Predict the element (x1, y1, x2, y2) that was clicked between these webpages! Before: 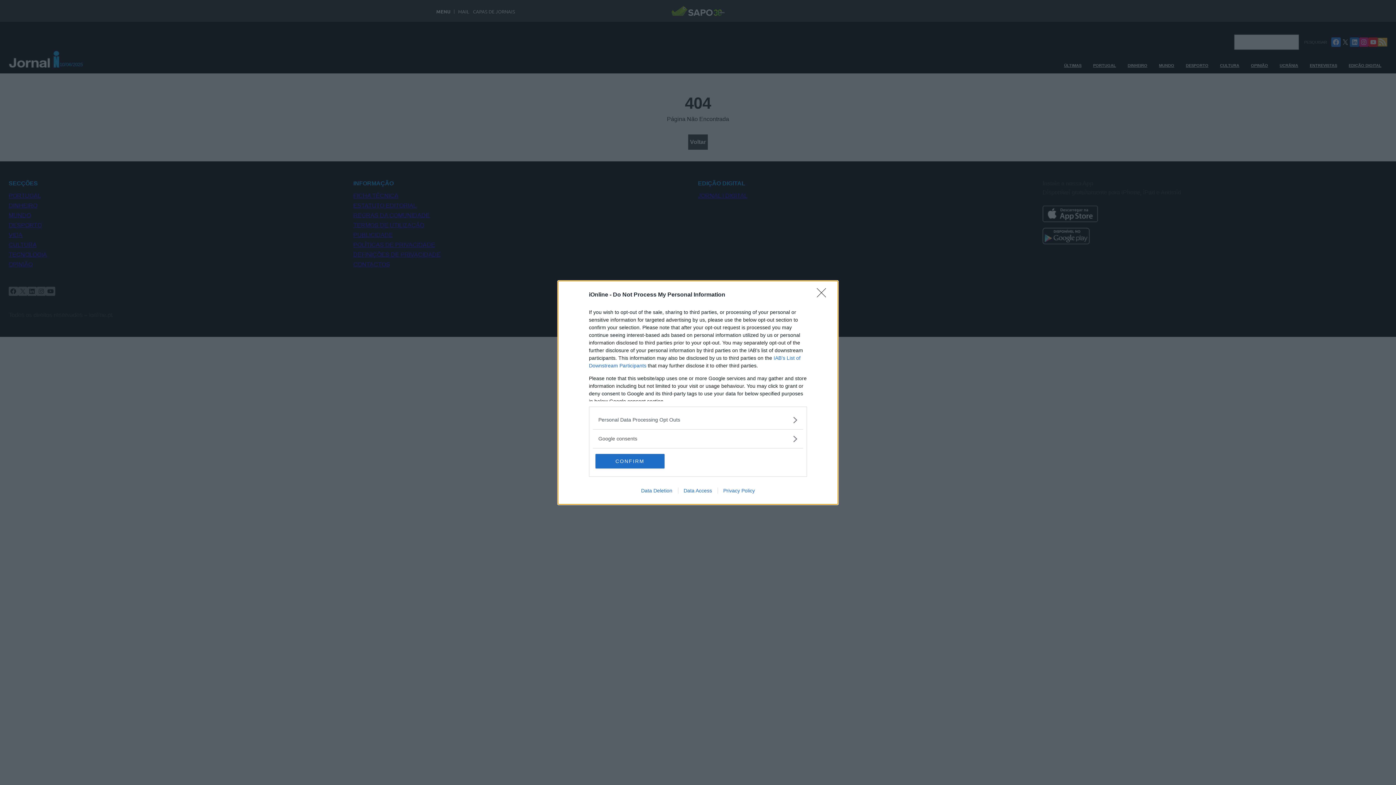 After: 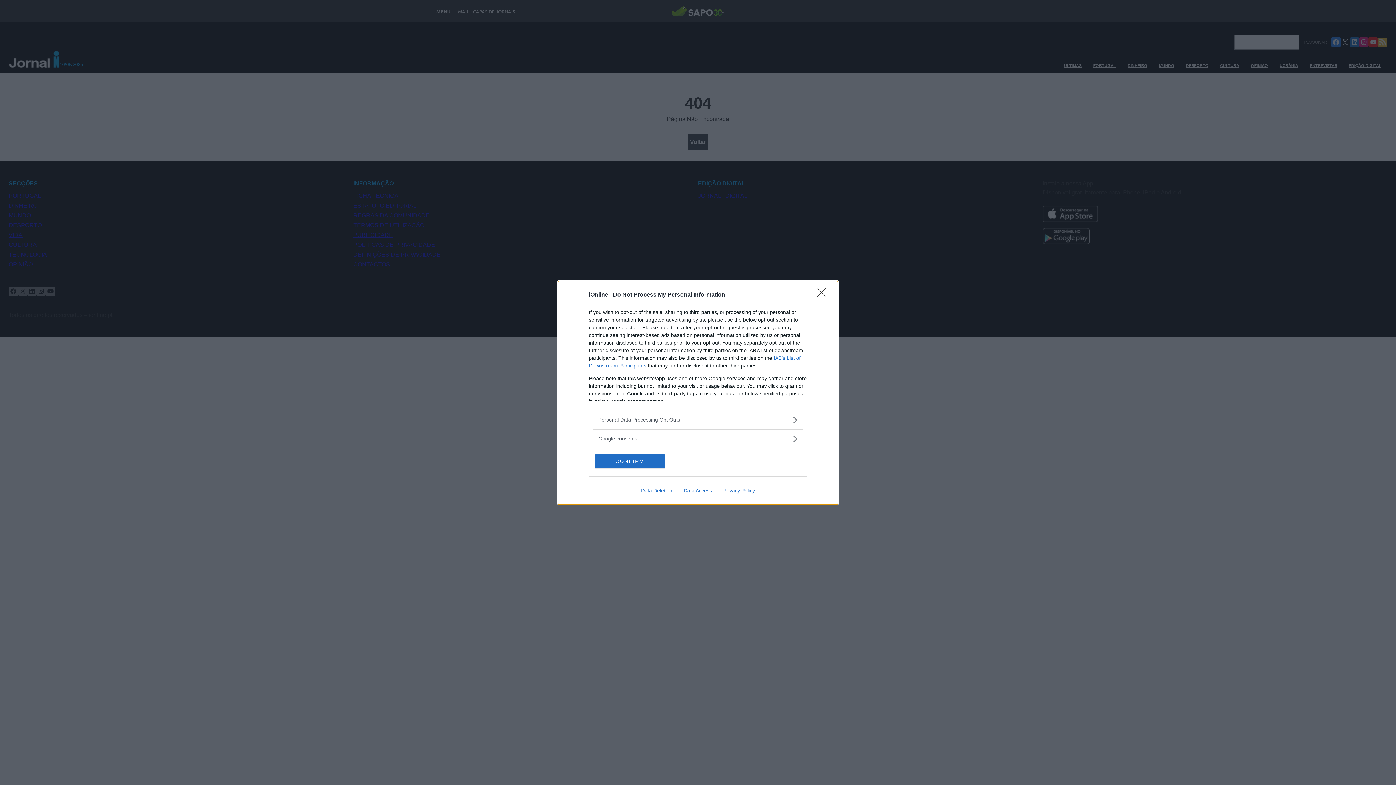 Action: label: Data Deletion bbox: (635, 487, 678, 493)